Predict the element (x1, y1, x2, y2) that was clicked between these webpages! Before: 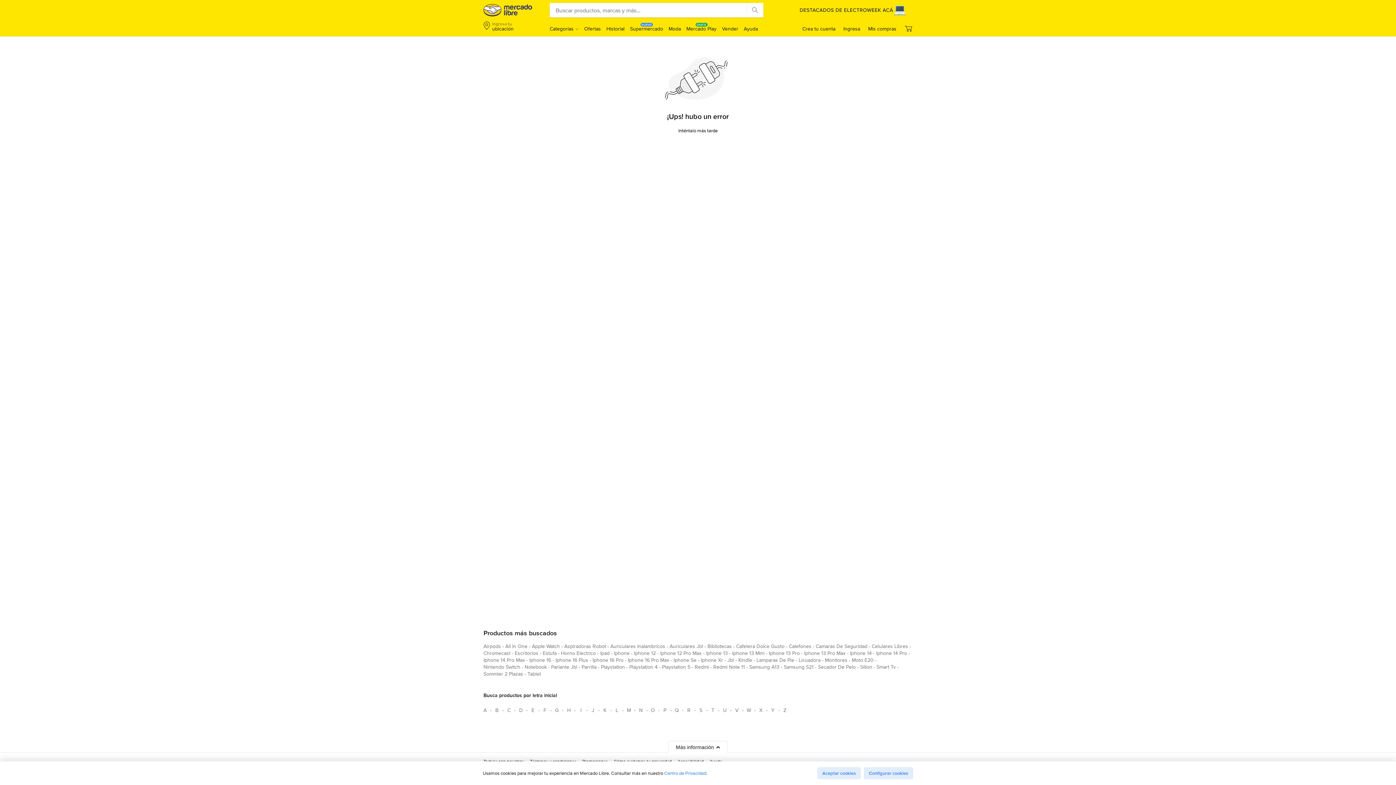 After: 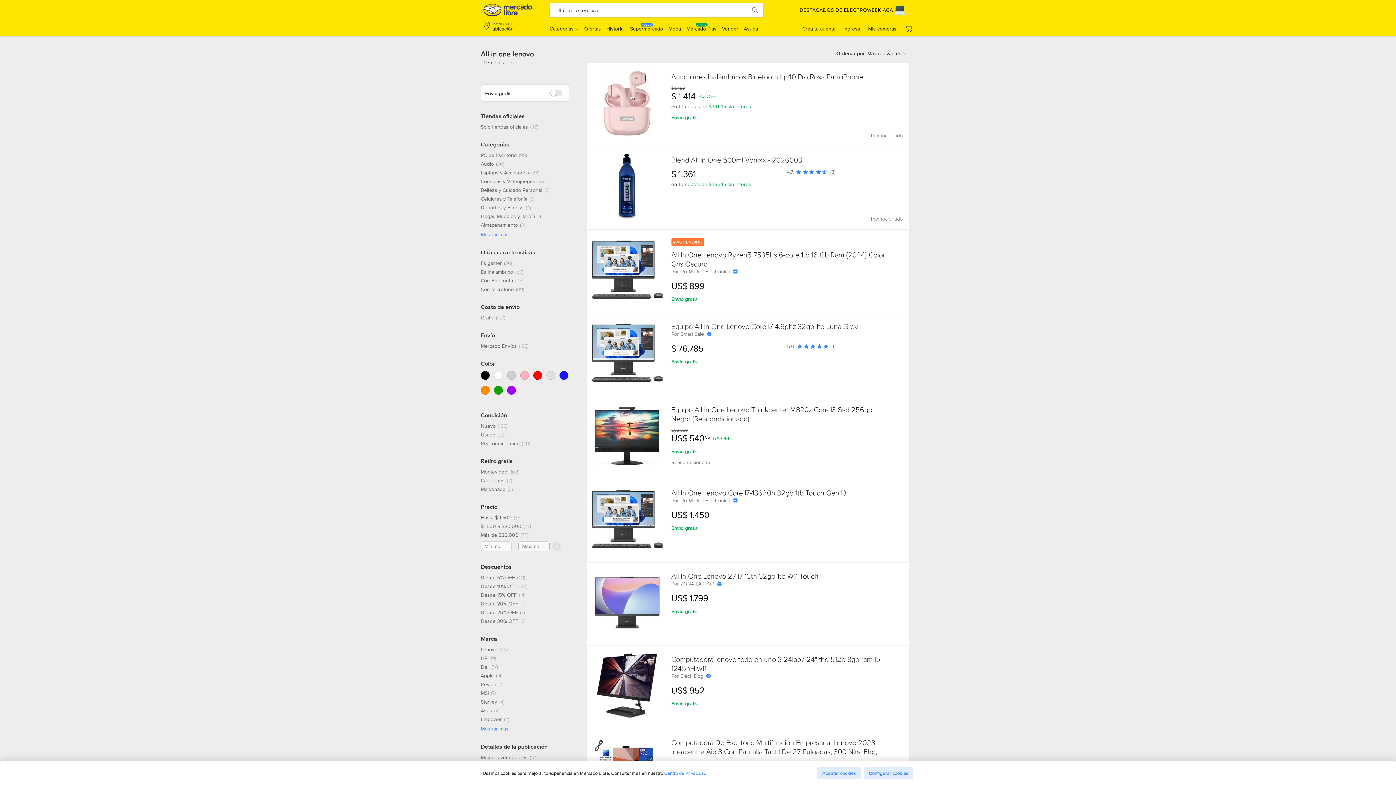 Action: label: all in one bbox: (505, 642, 527, 653)